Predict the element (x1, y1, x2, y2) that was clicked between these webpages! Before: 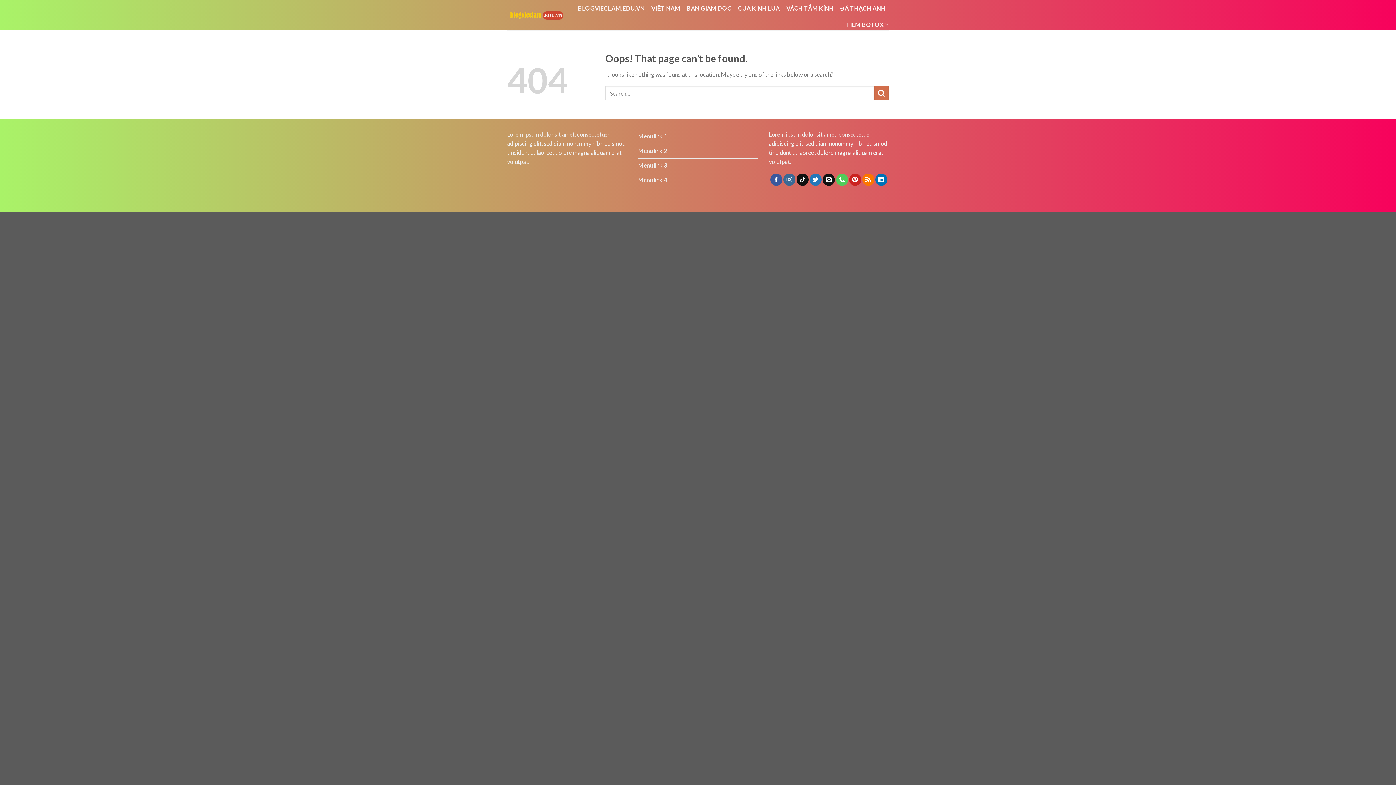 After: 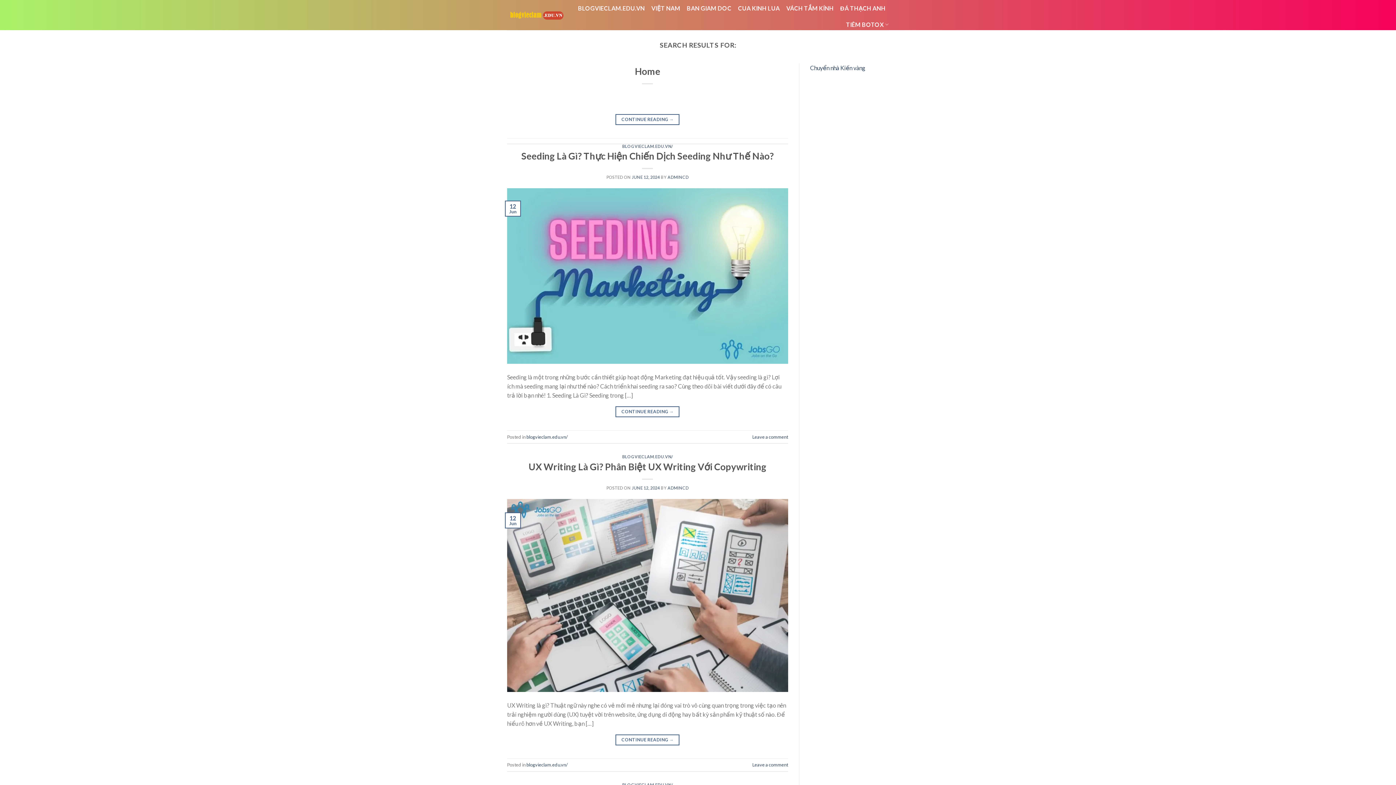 Action: label: Submit bbox: (874, 86, 889, 100)